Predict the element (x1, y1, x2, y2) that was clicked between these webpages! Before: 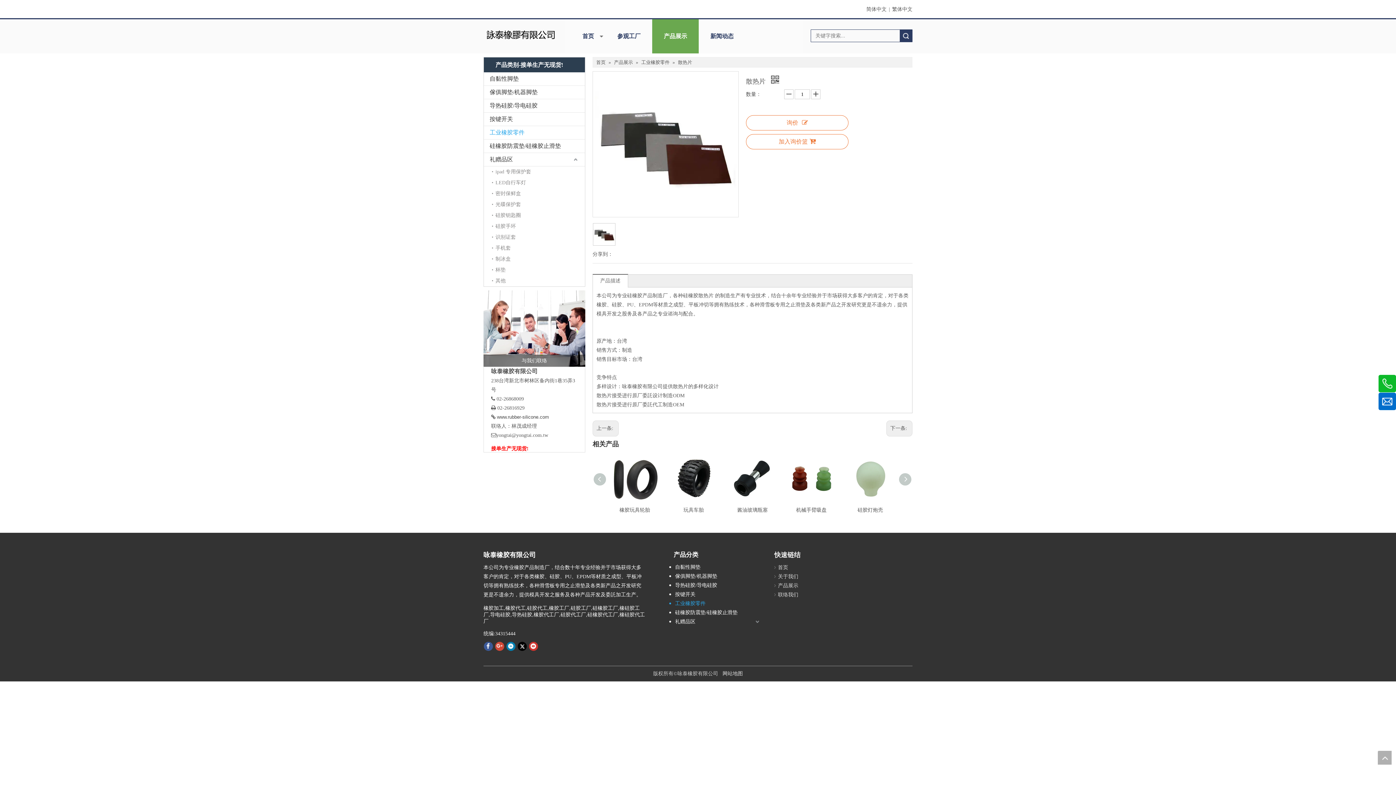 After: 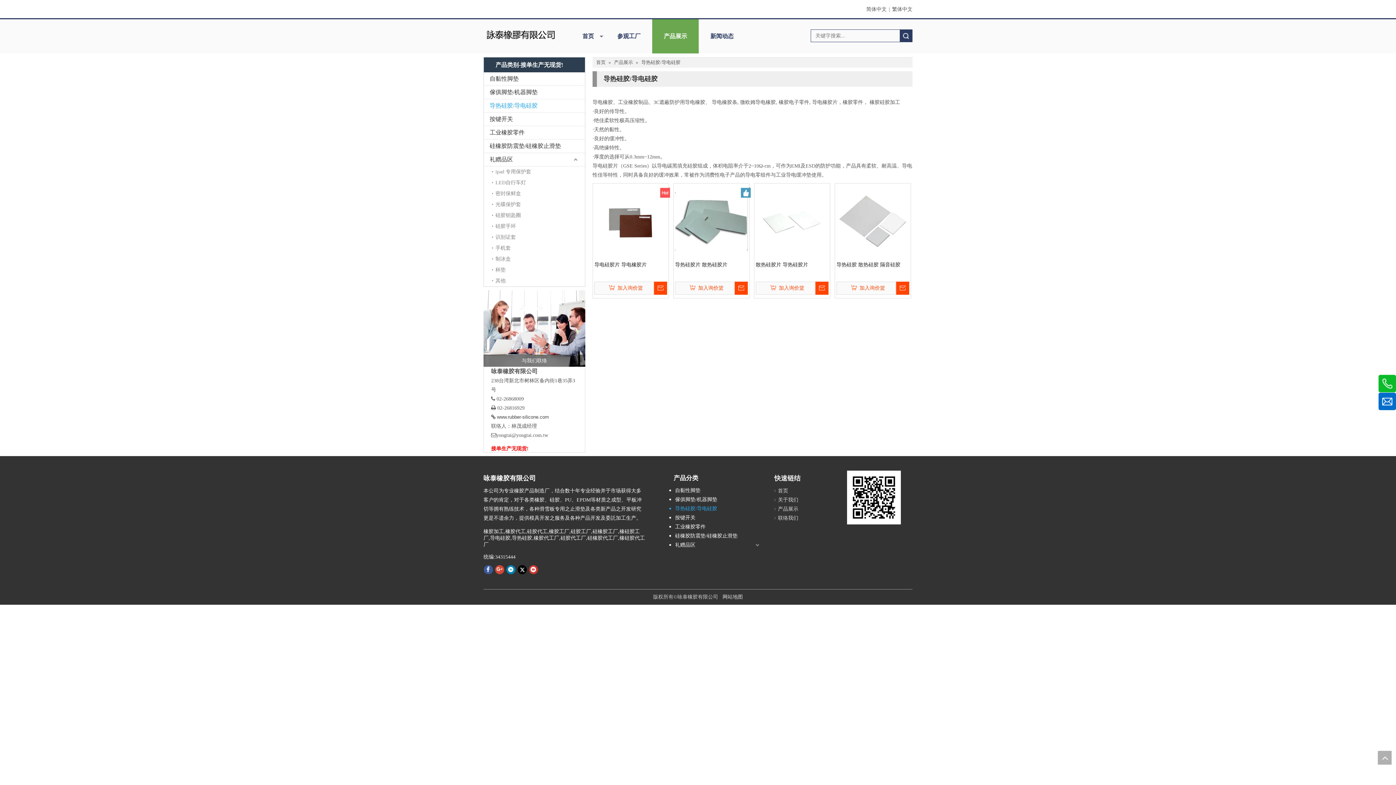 Action: bbox: (484, 99, 585, 112) label: 导热硅胶/导电硅胶